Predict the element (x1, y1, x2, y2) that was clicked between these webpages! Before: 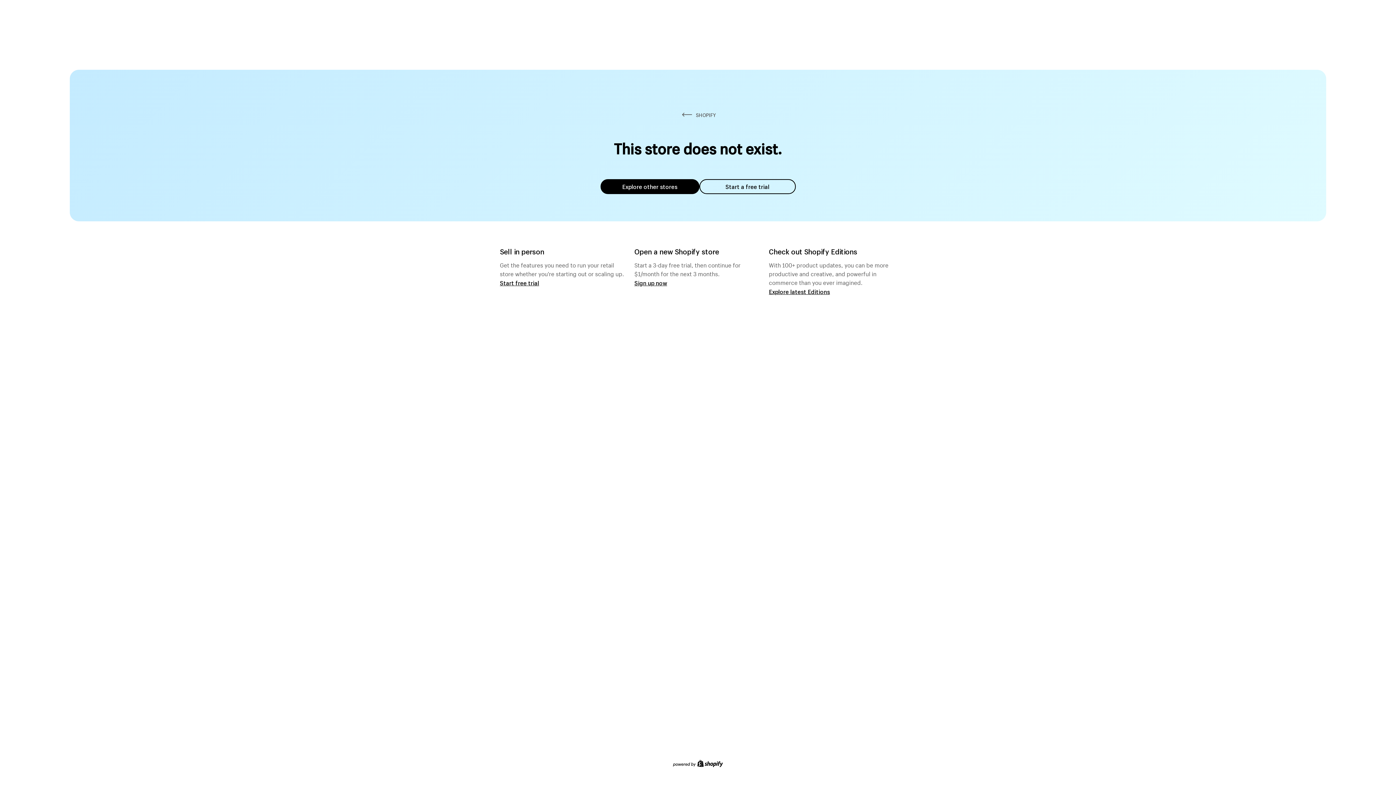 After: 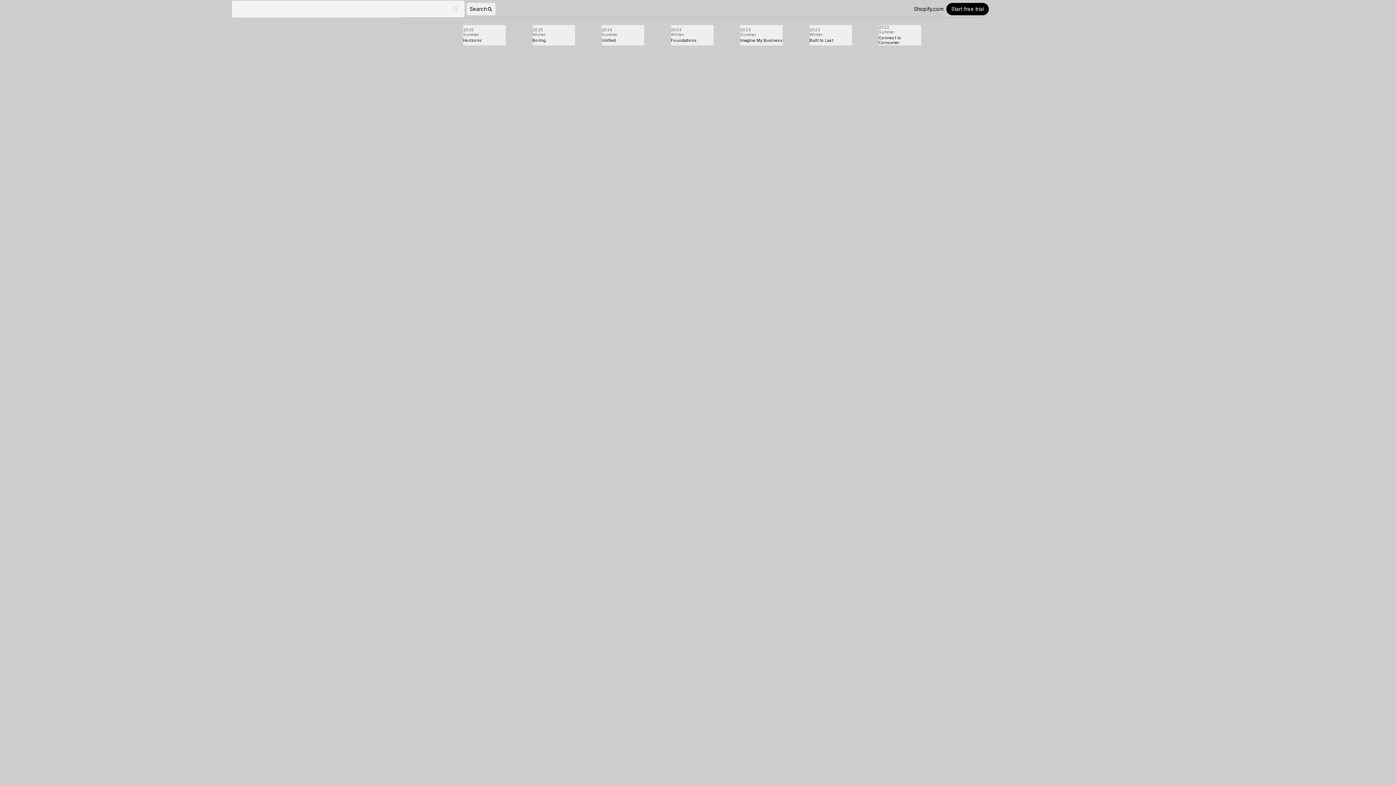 Action: bbox: (769, 287, 830, 295) label: Explore latest Editions